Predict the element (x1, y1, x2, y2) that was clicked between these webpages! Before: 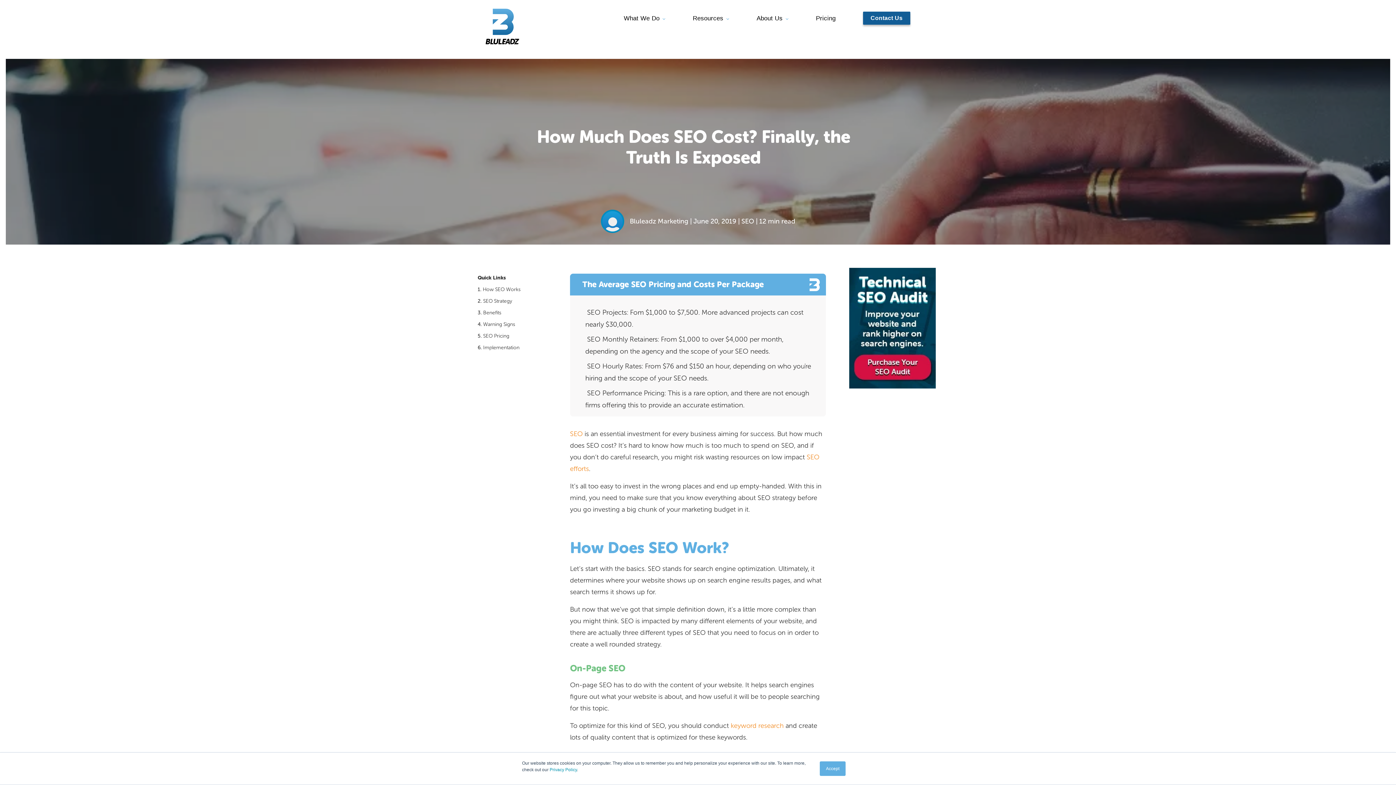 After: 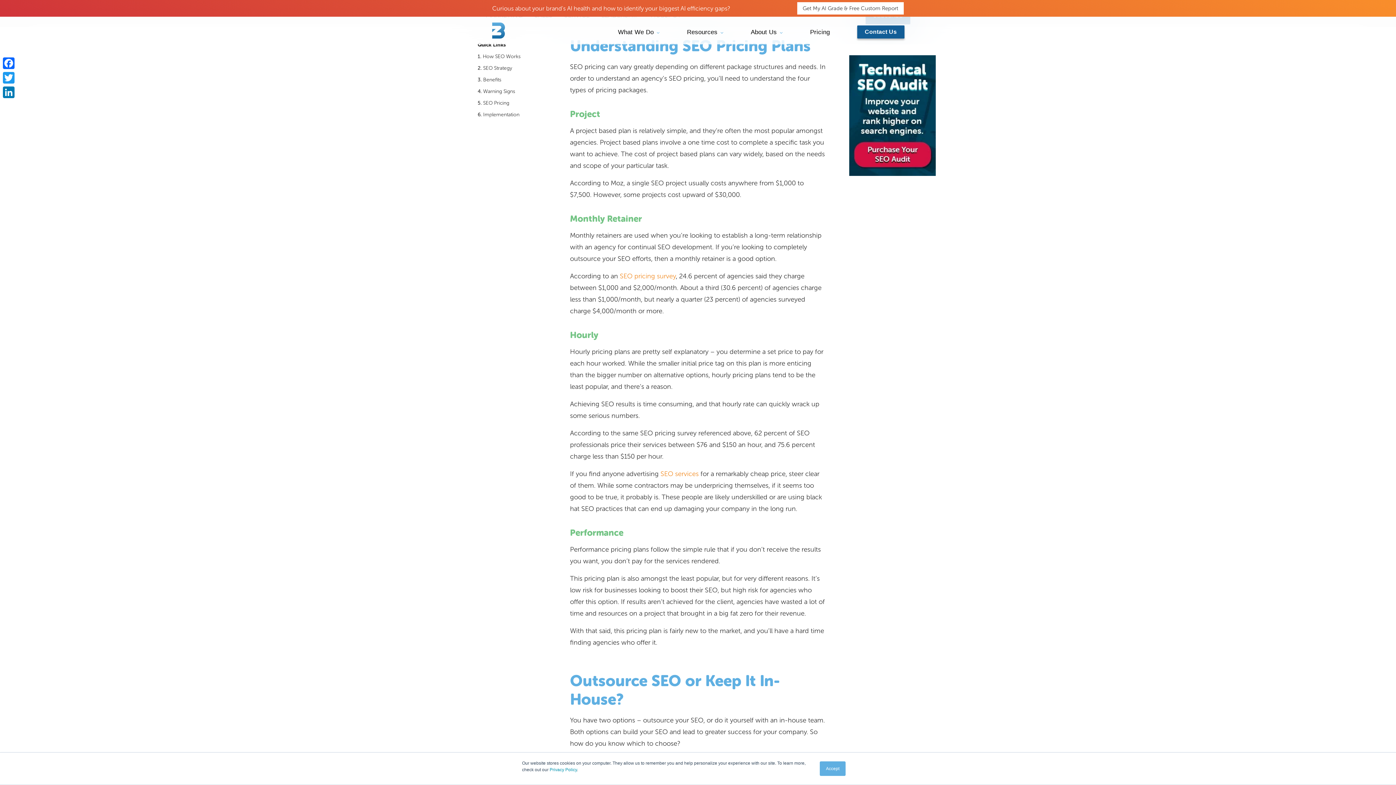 Action: bbox: (483, 333, 509, 339) label: SEO Pricing